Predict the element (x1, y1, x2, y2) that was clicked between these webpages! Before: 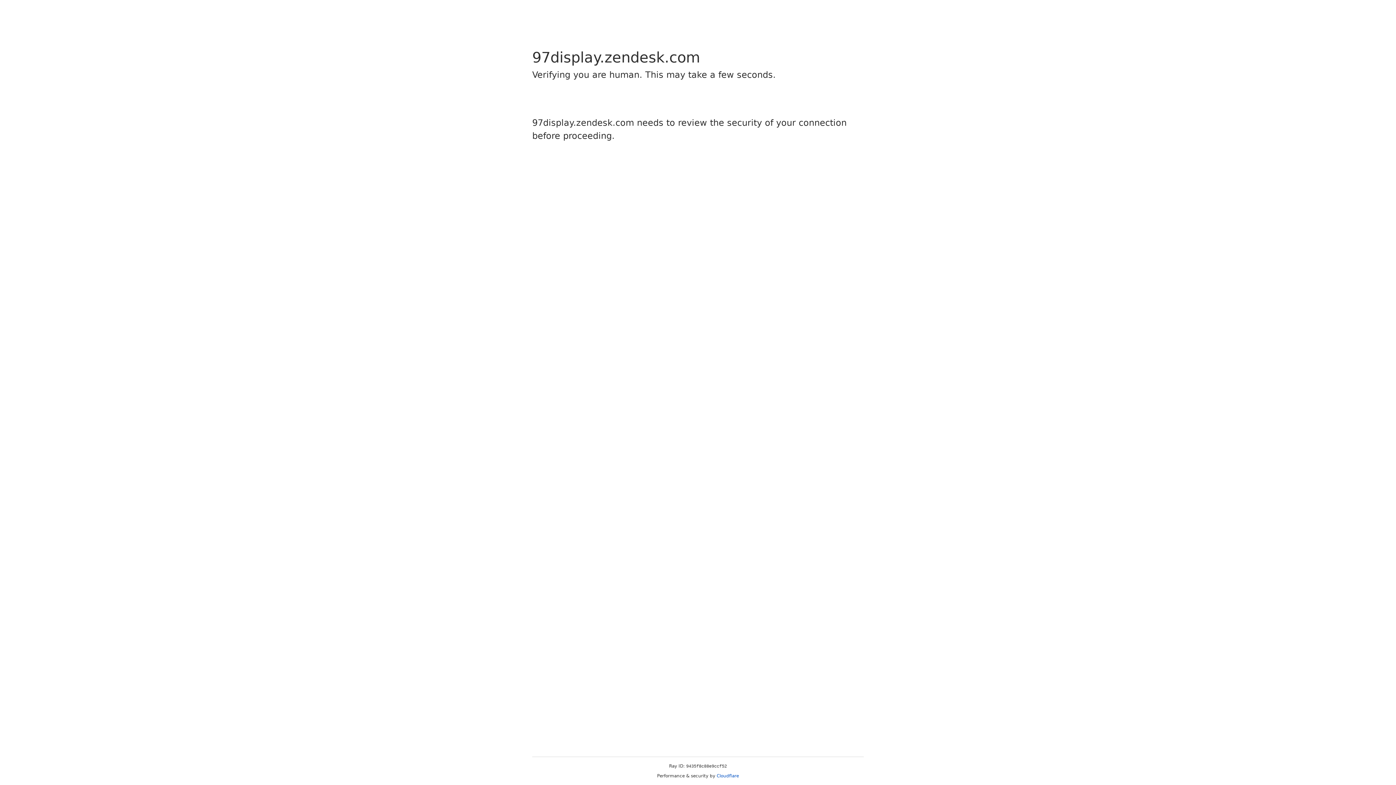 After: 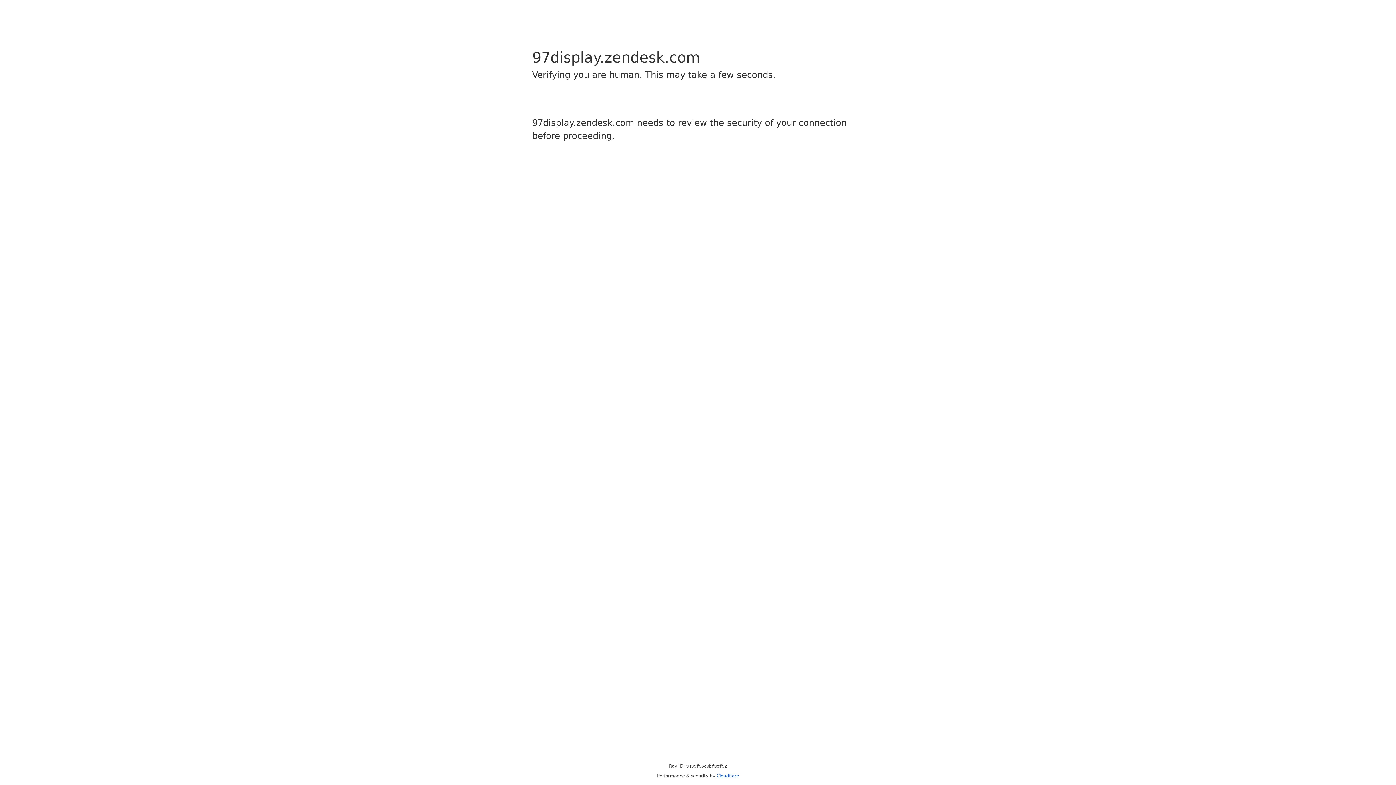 Action: label: Cloudflare bbox: (716, 773, 739, 778)